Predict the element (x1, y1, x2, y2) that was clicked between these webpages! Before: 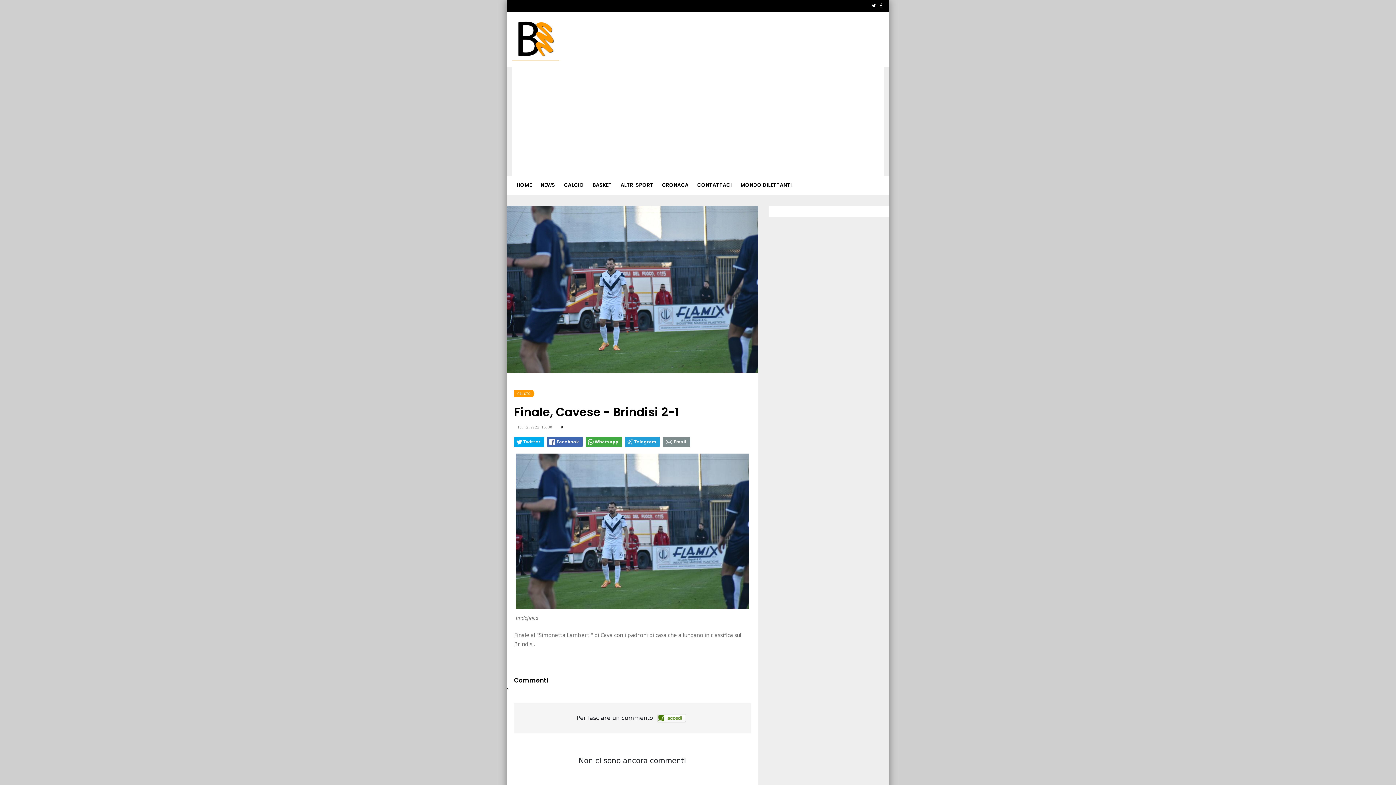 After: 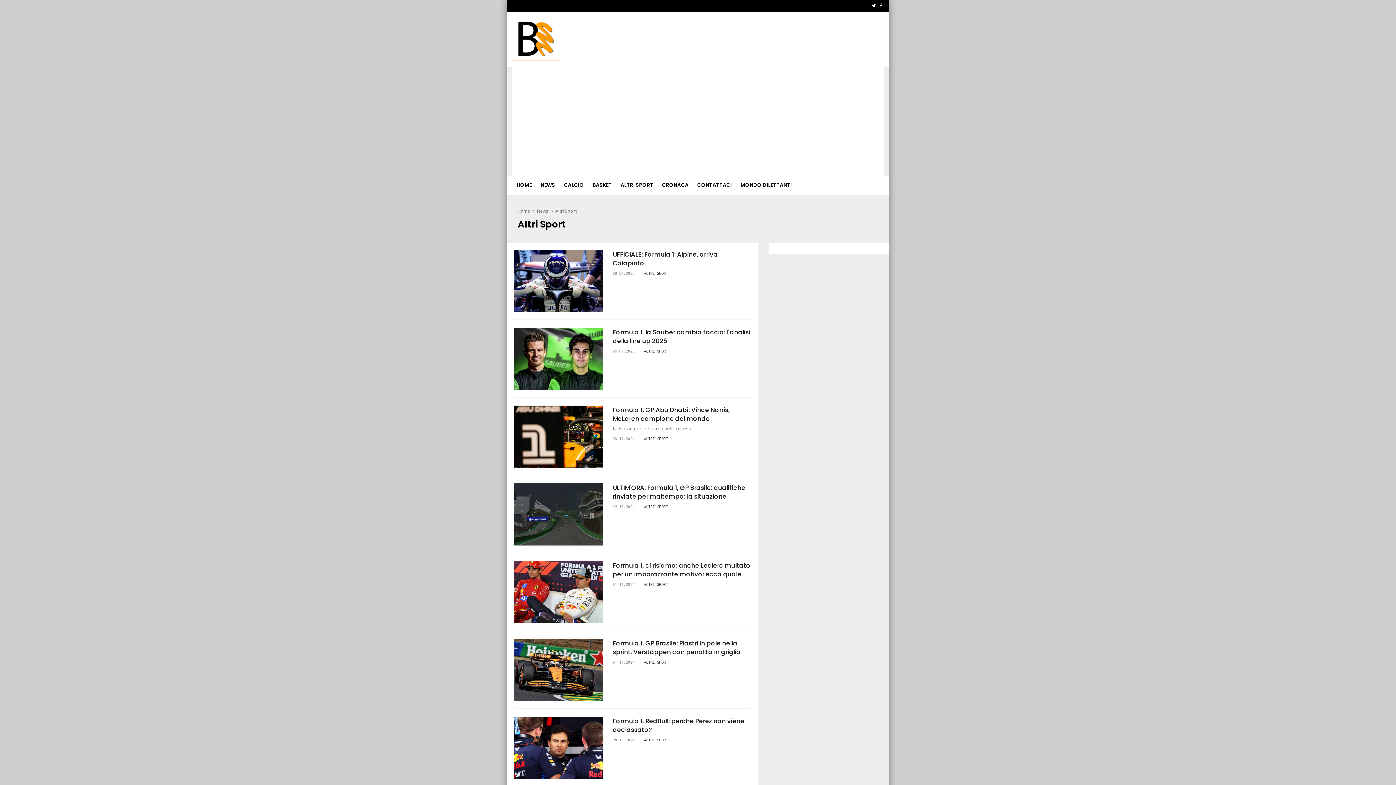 Action: bbox: (616, 175, 657, 194) label: ALTRI SPORT